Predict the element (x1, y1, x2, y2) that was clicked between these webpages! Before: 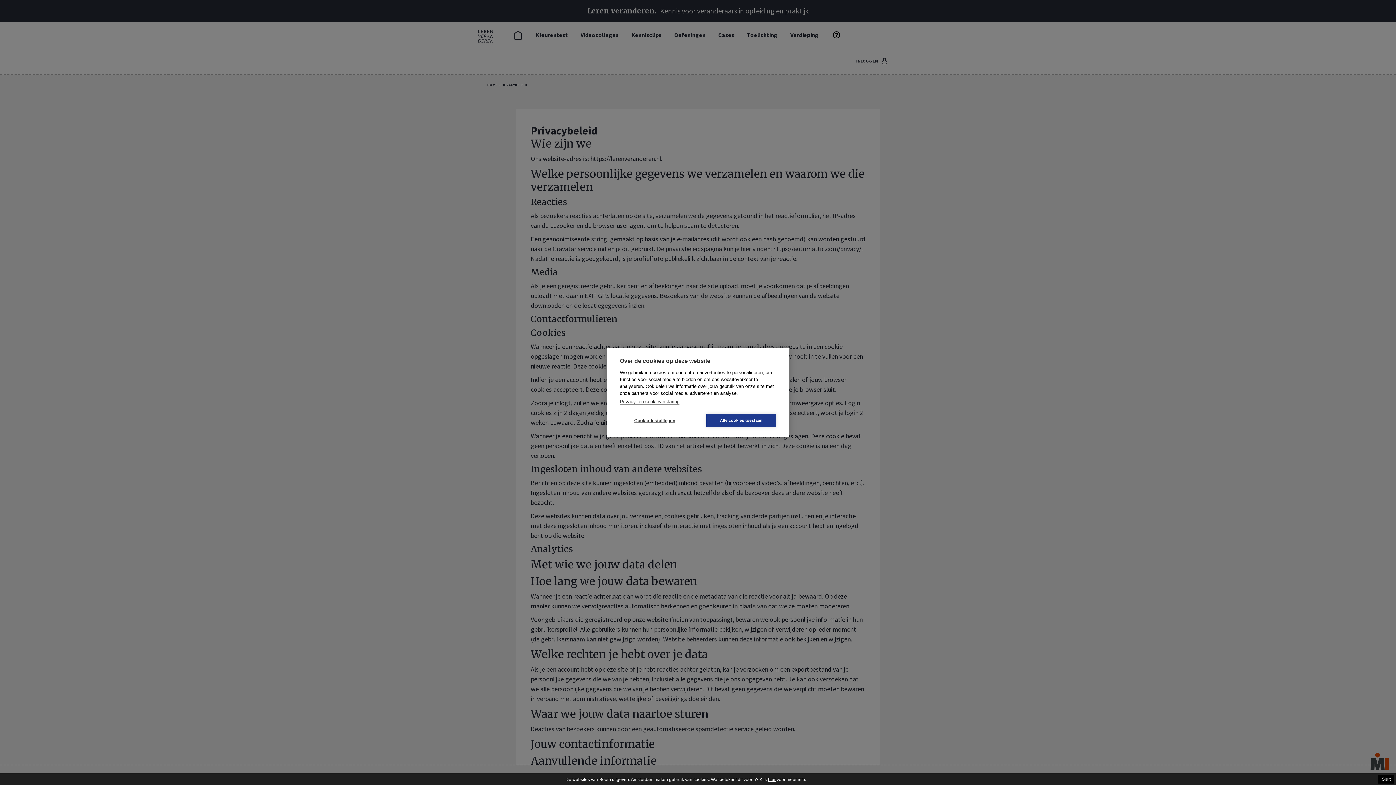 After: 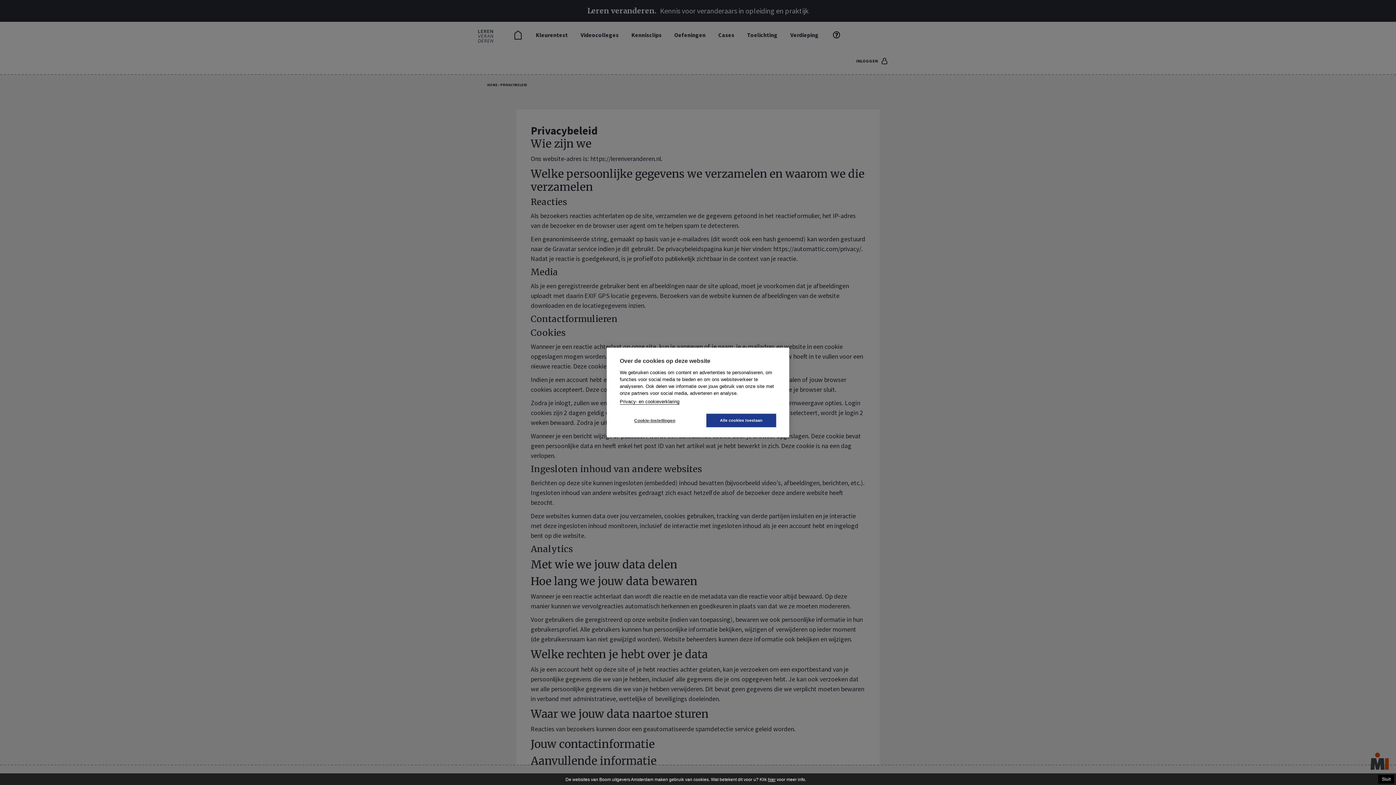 Action: bbox: (620, 399, 679, 404) label: Privacy- en cookieverklaring